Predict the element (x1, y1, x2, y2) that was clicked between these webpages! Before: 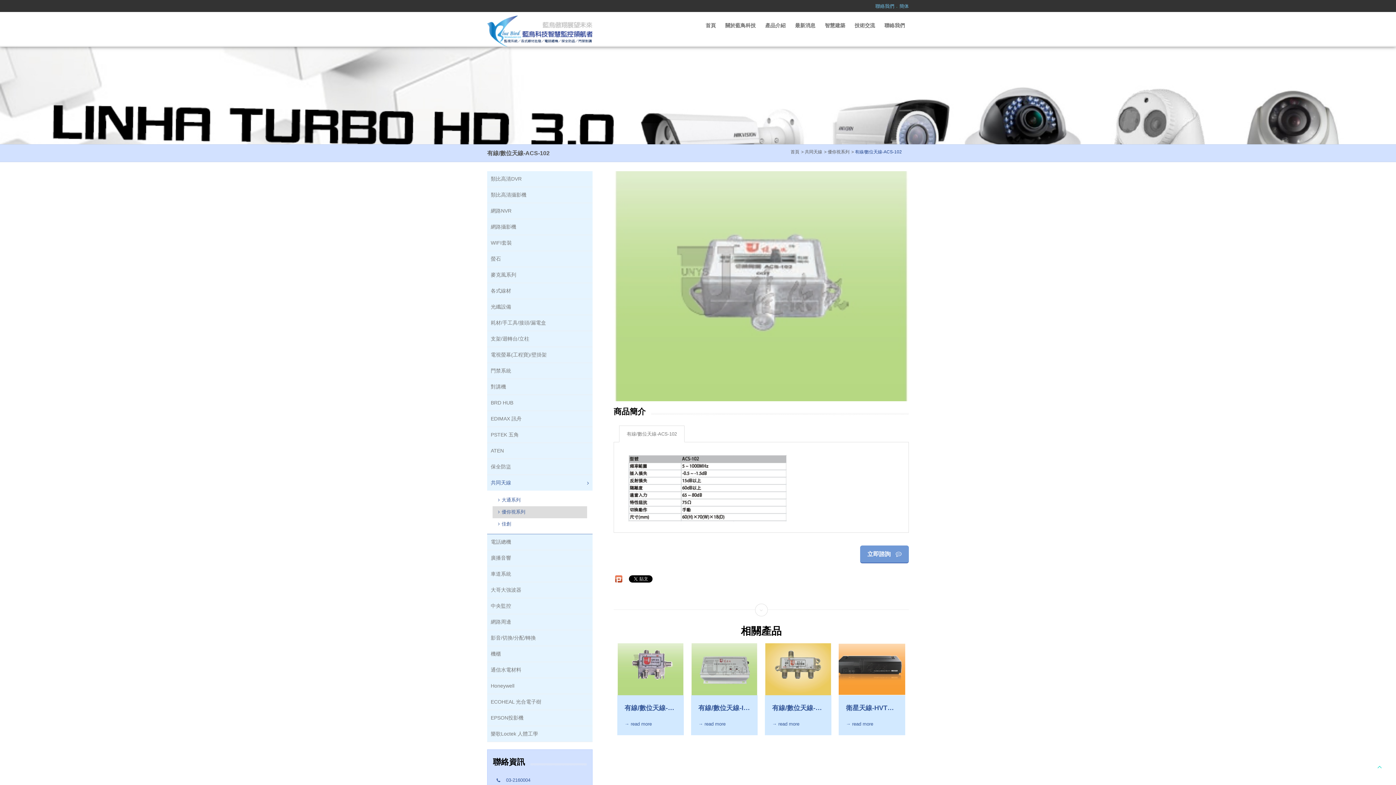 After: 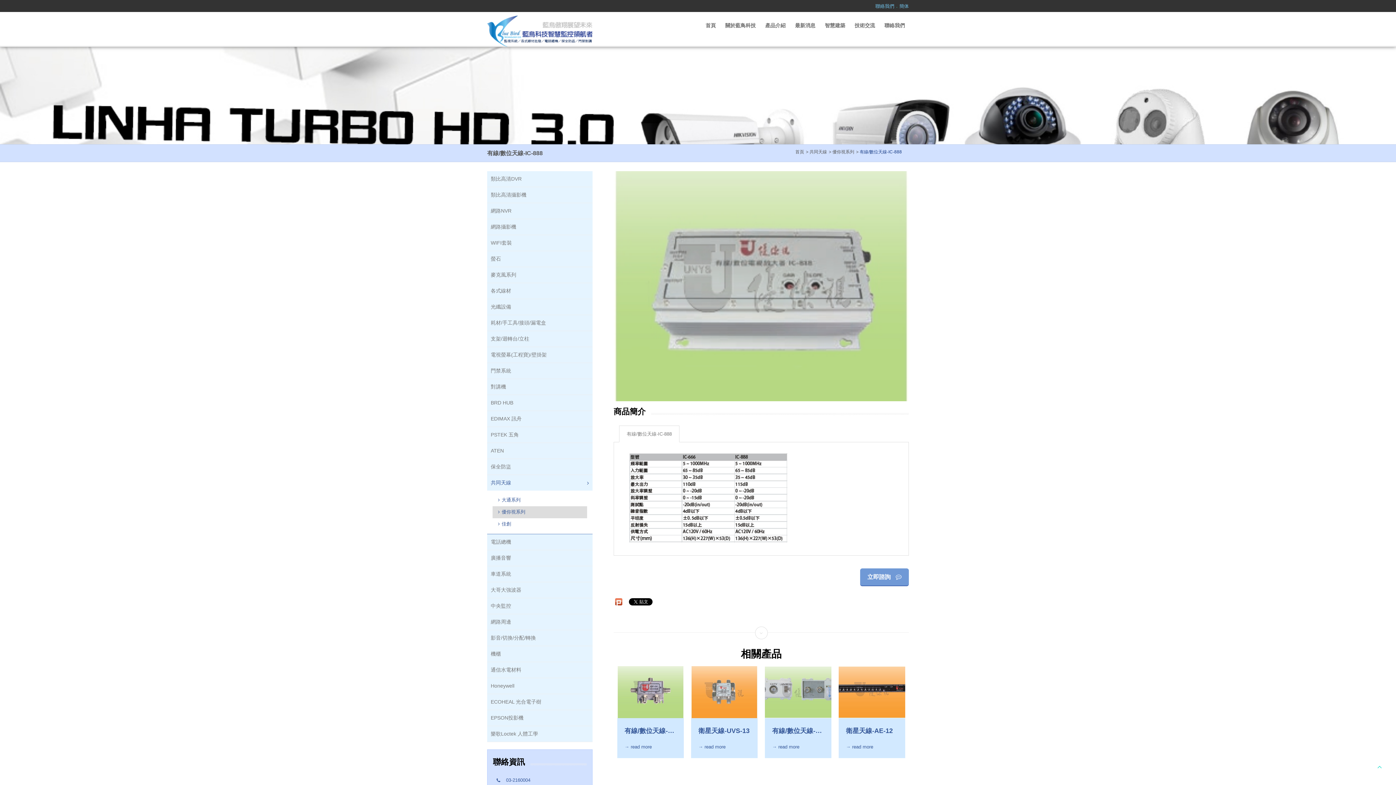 Action: bbox: (691, 643, 757, 695)